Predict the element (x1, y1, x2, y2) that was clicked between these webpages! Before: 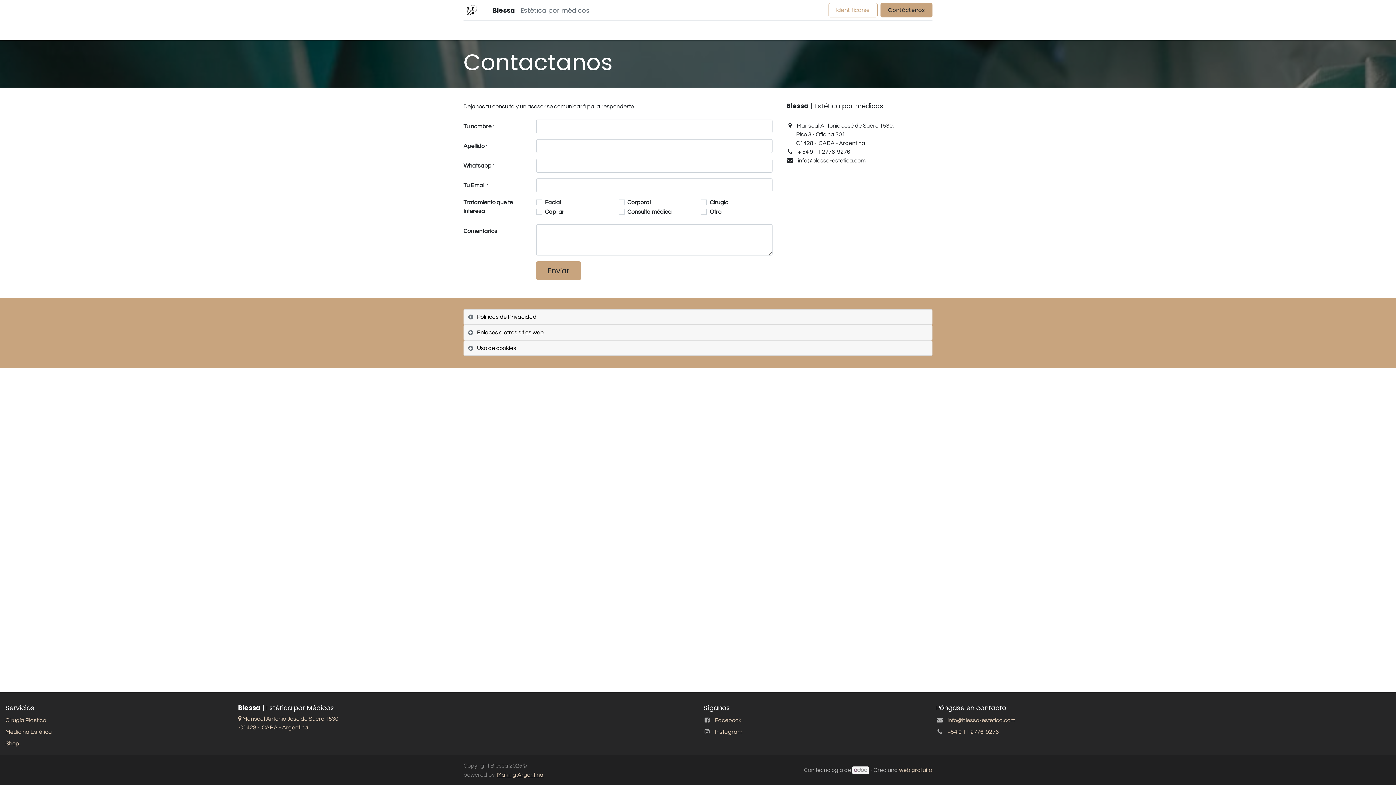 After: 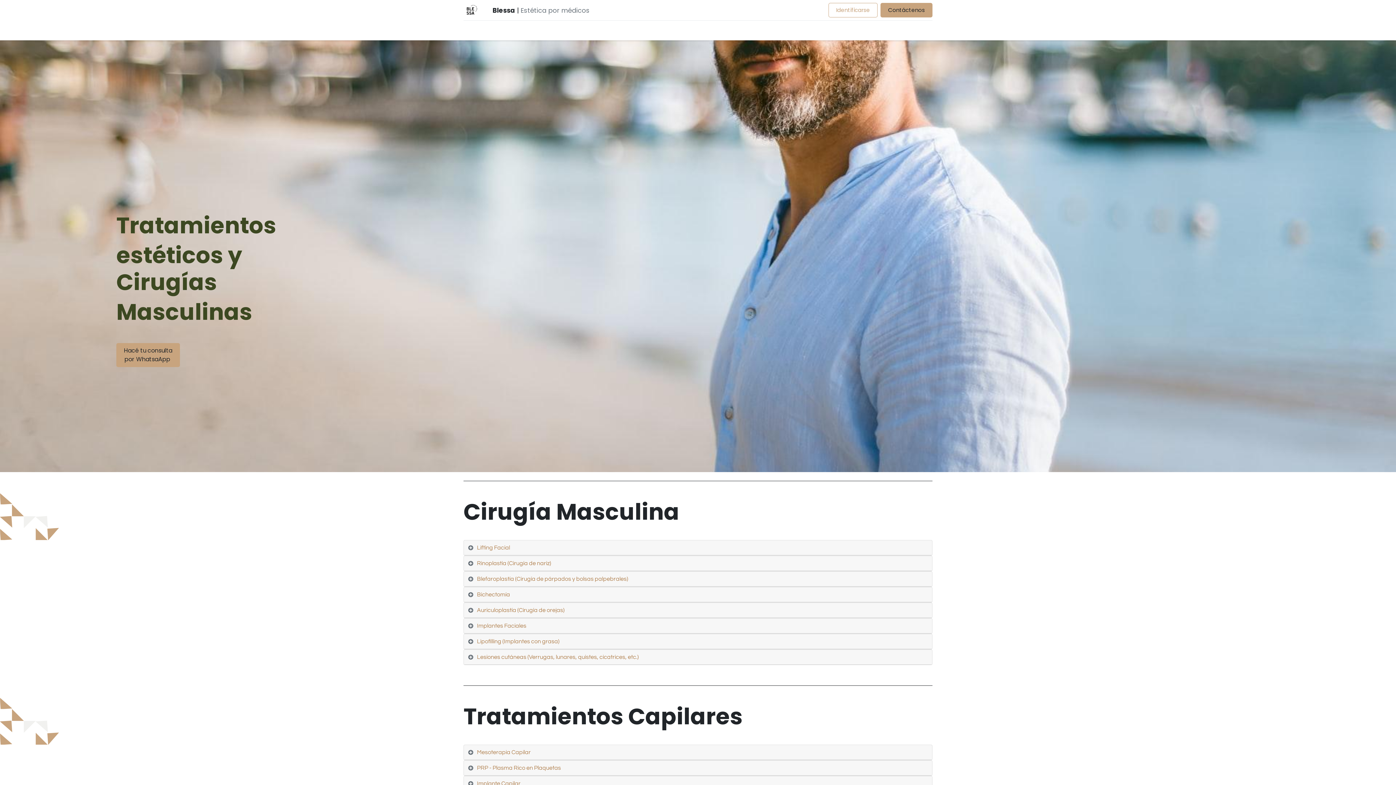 Action: label: Estética Masculina bbox: (645, 23, 701, 37)